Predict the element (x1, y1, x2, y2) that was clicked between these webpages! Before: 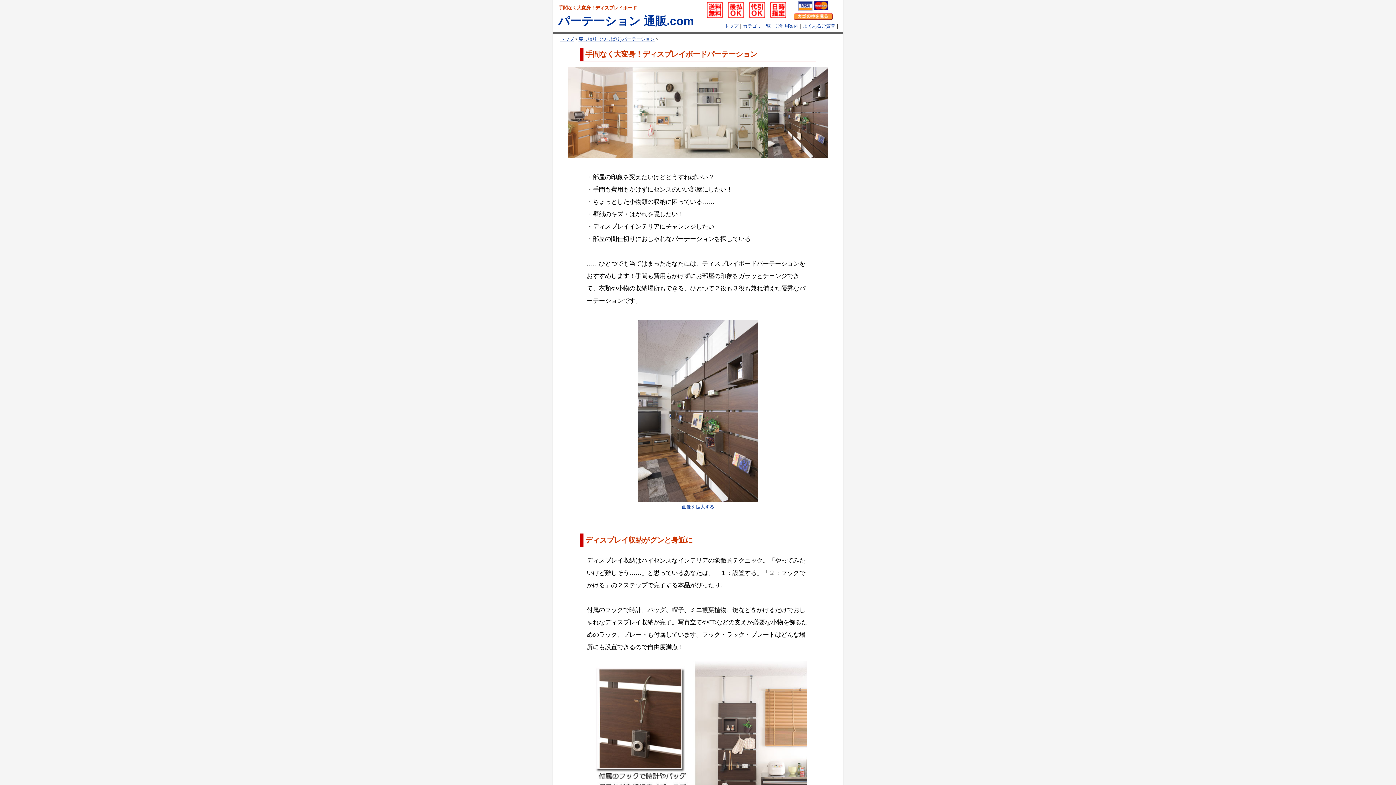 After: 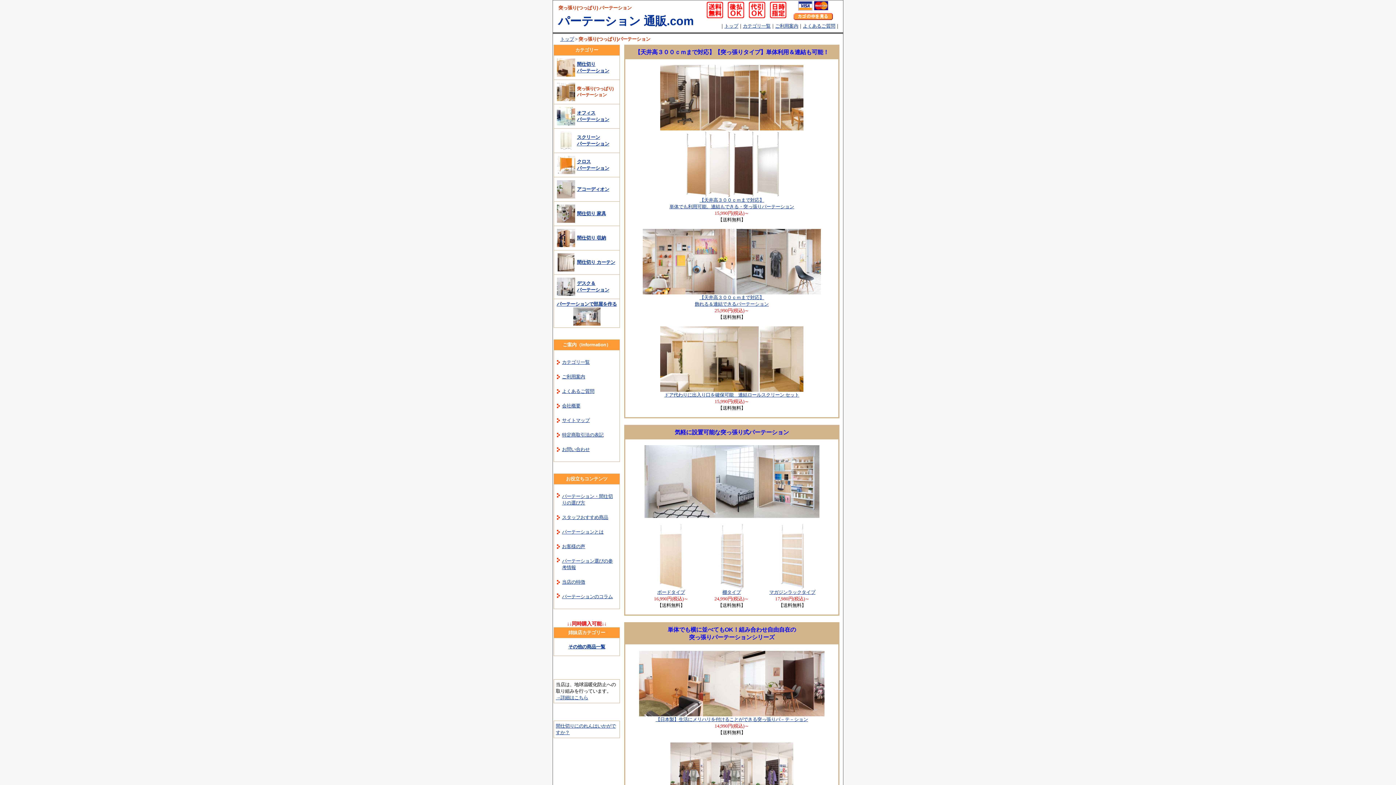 Action: bbox: (578, 36, 654, 41) label: 突っ張り（つっぱり) パーテーション